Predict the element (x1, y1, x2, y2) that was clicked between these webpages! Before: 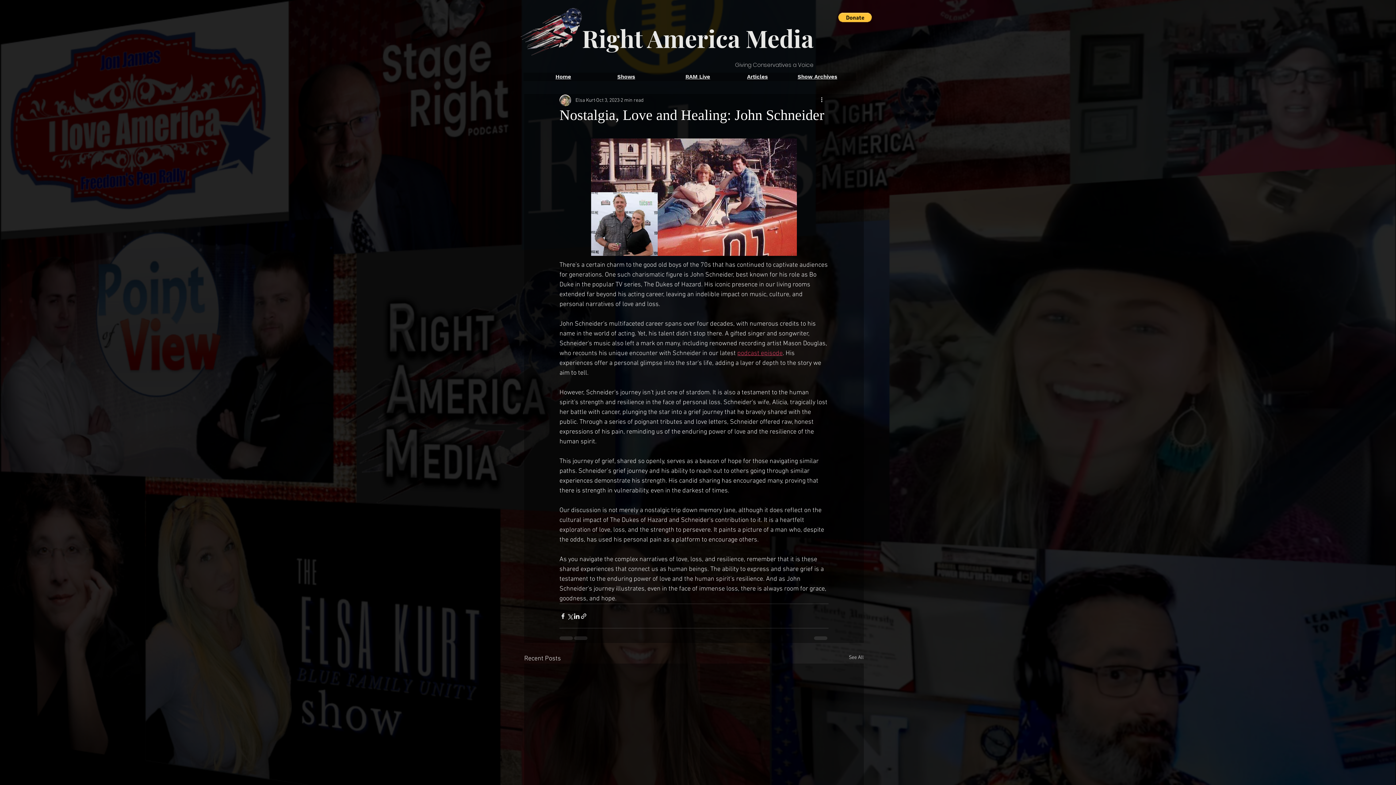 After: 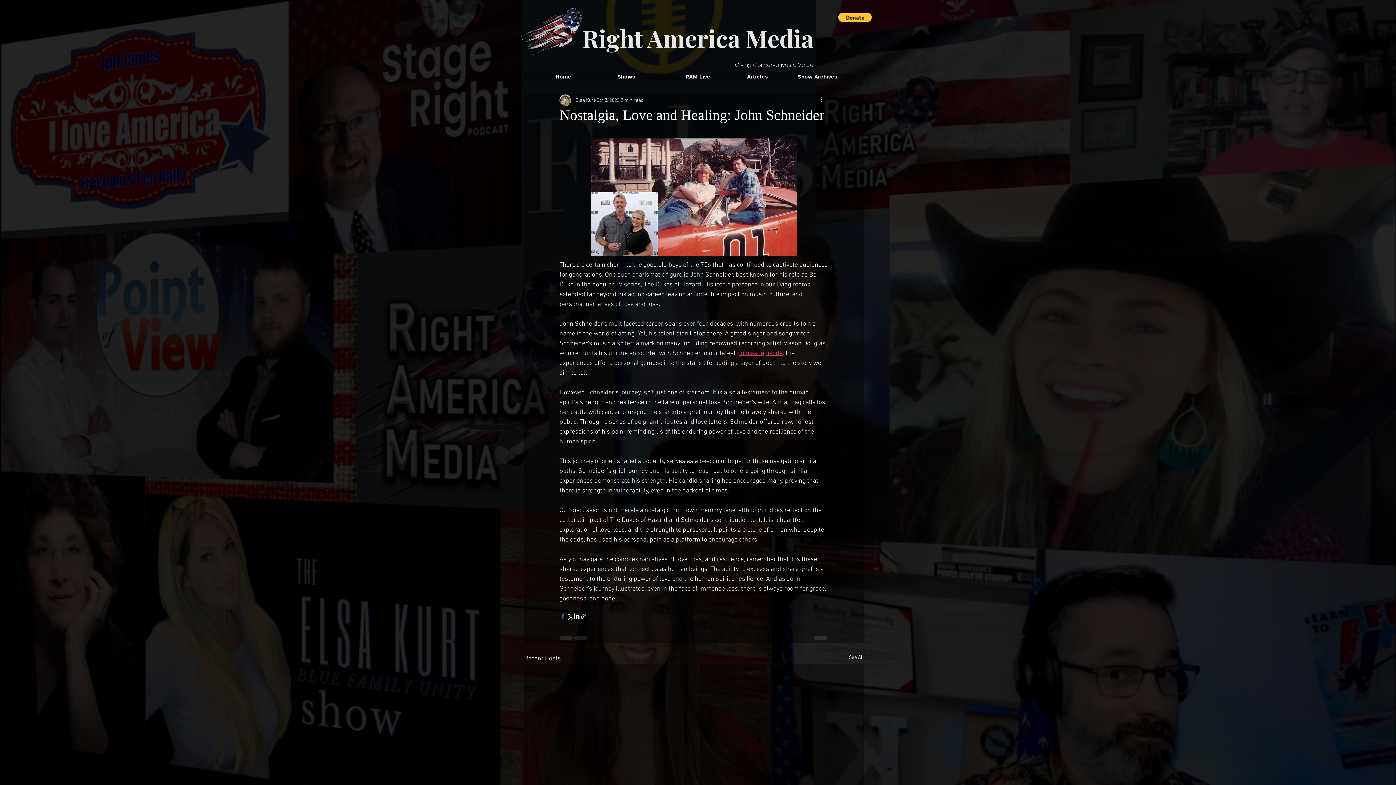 Action: bbox: (559, 613, 566, 619) label: Share via Facebook